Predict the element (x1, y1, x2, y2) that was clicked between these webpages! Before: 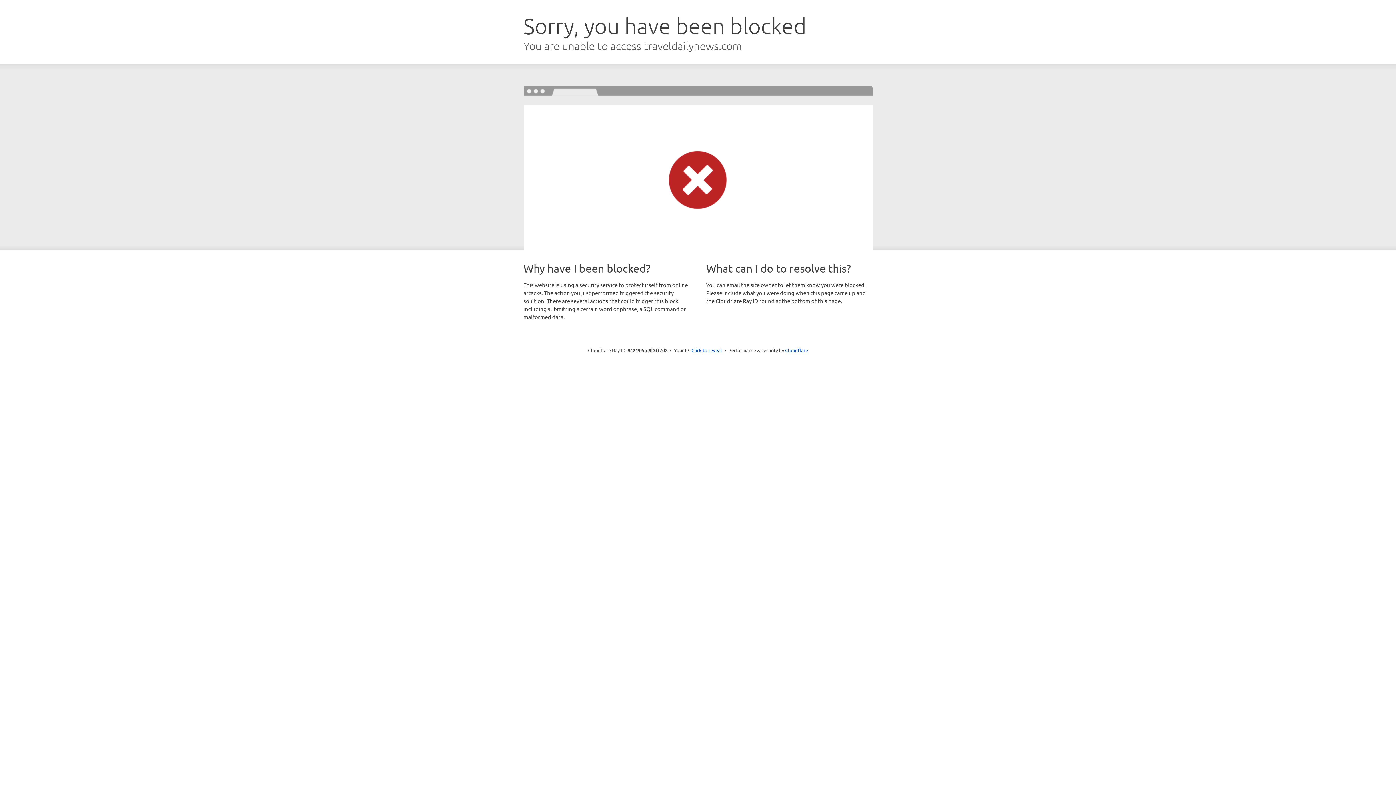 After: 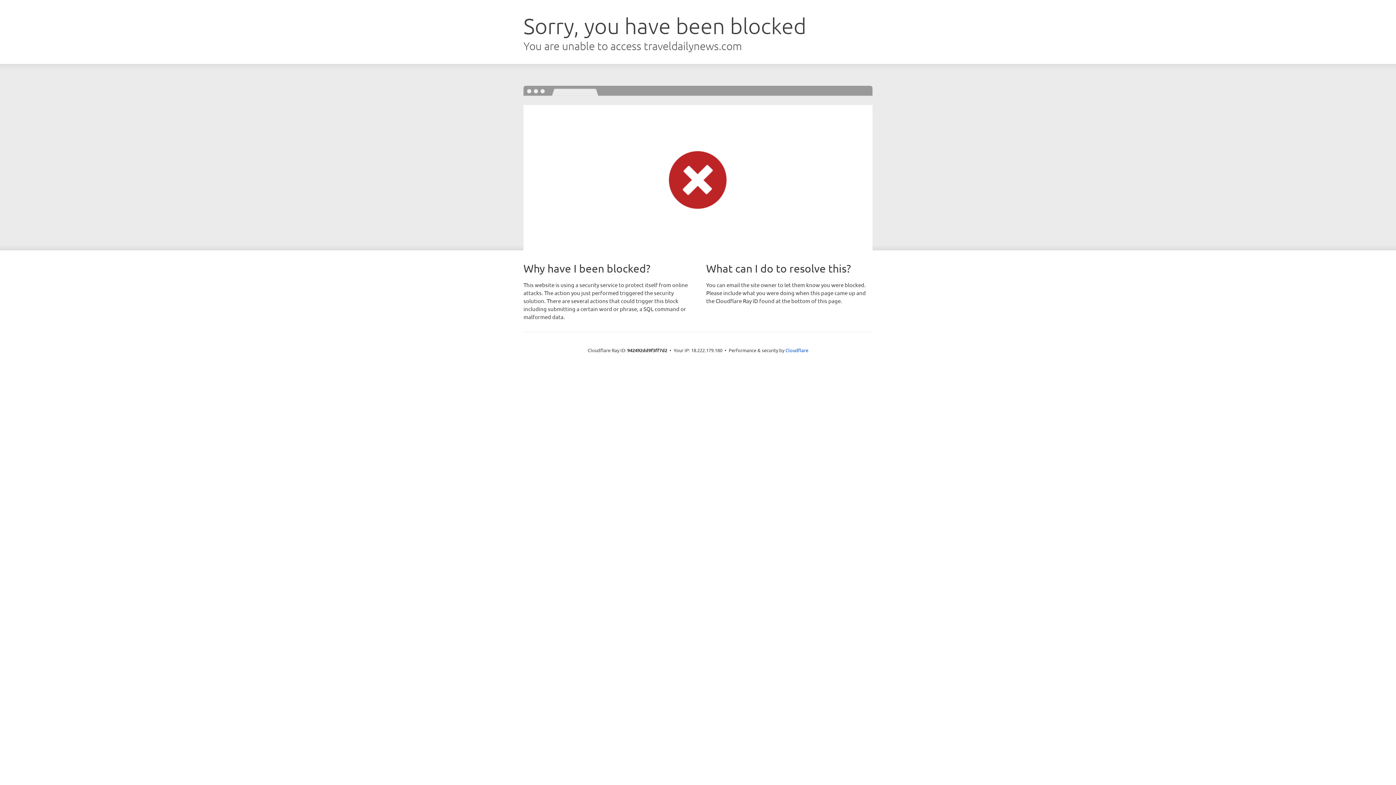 Action: label: Click to reveal bbox: (691, 346, 722, 353)